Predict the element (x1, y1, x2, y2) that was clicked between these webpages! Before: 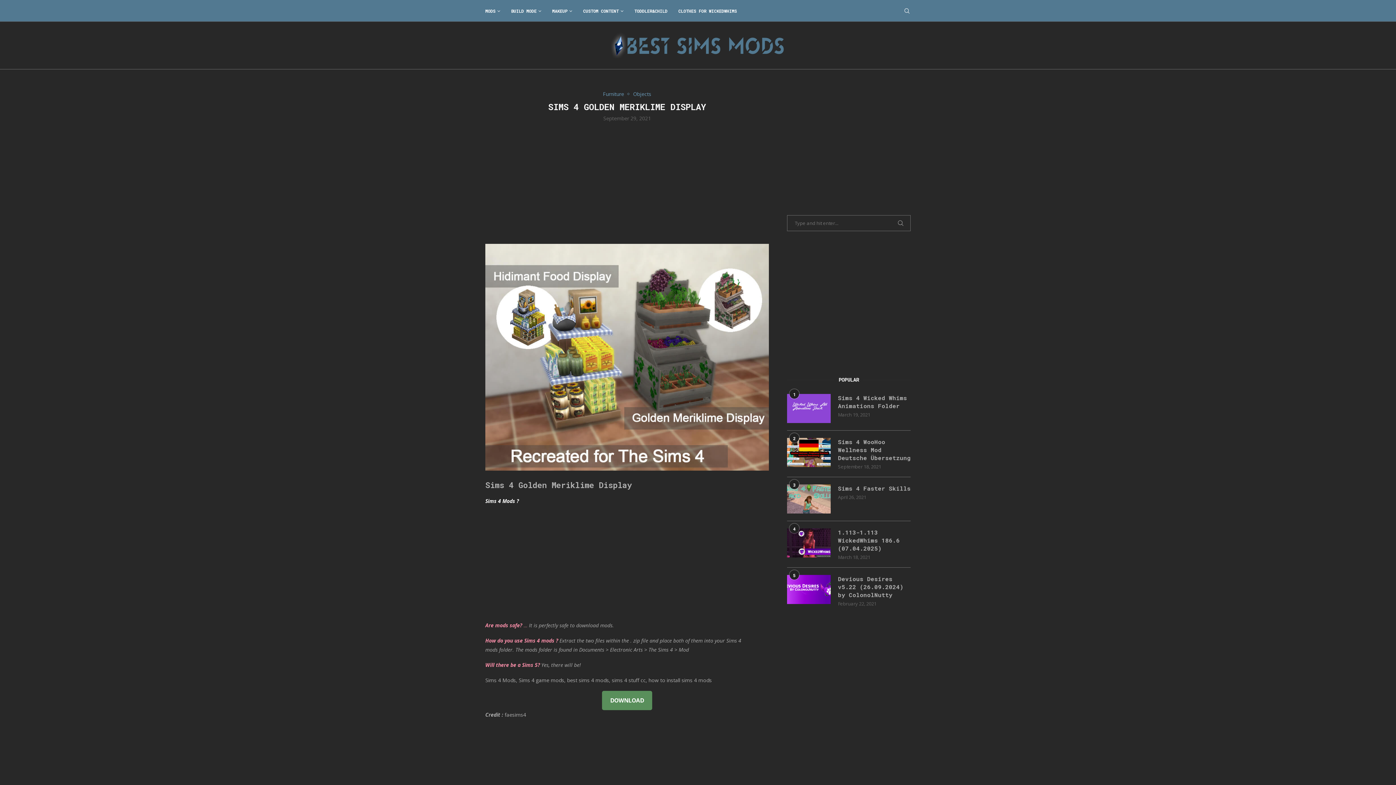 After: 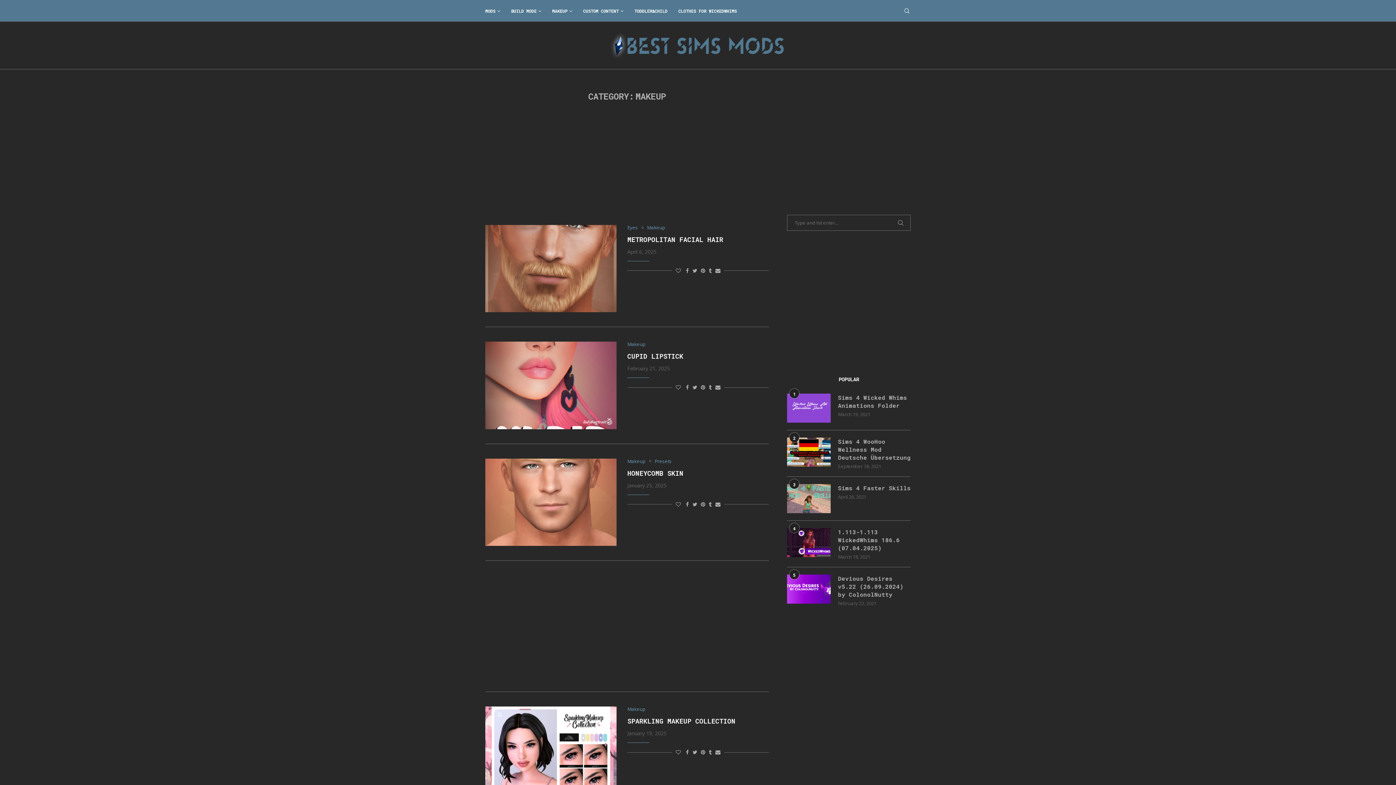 Action: bbox: (552, 0, 572, 21) label: MAKEUP